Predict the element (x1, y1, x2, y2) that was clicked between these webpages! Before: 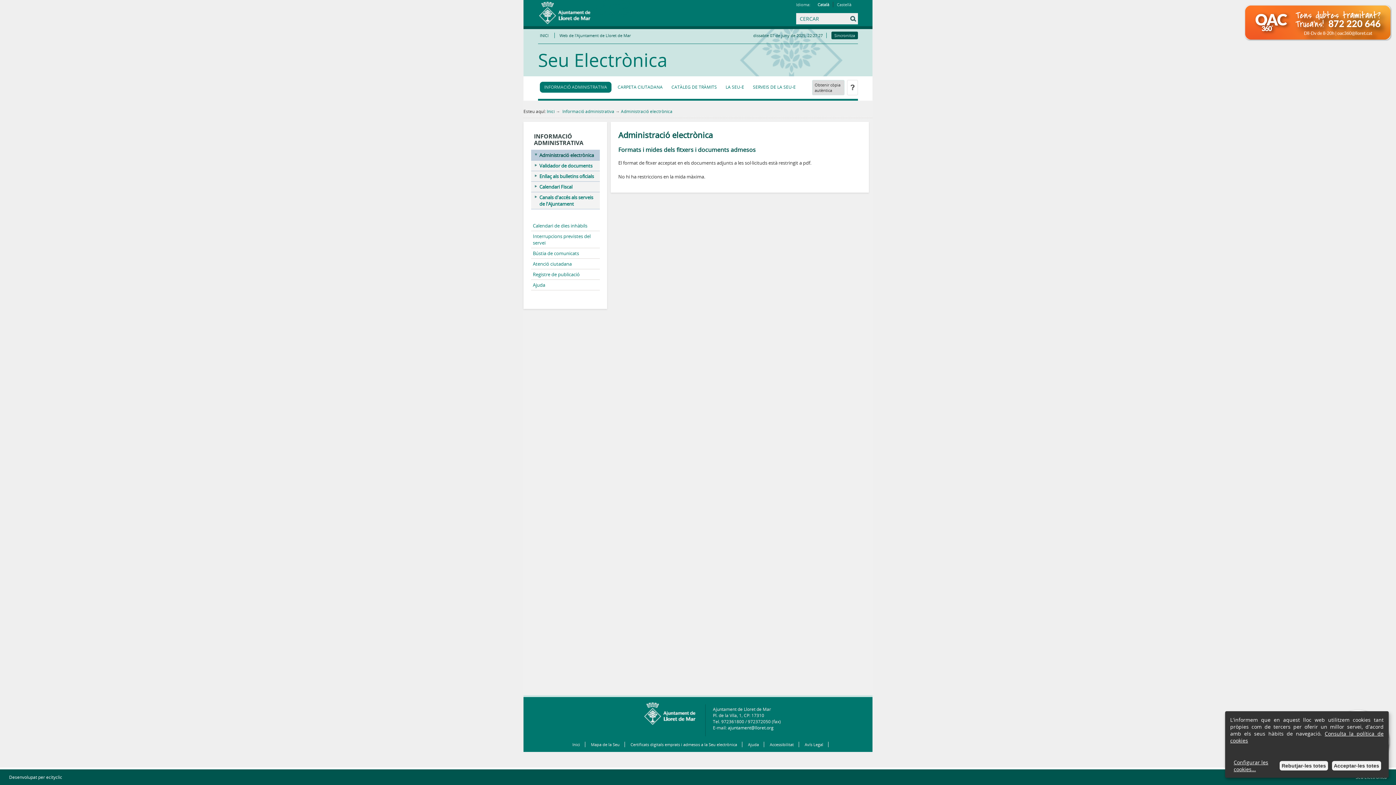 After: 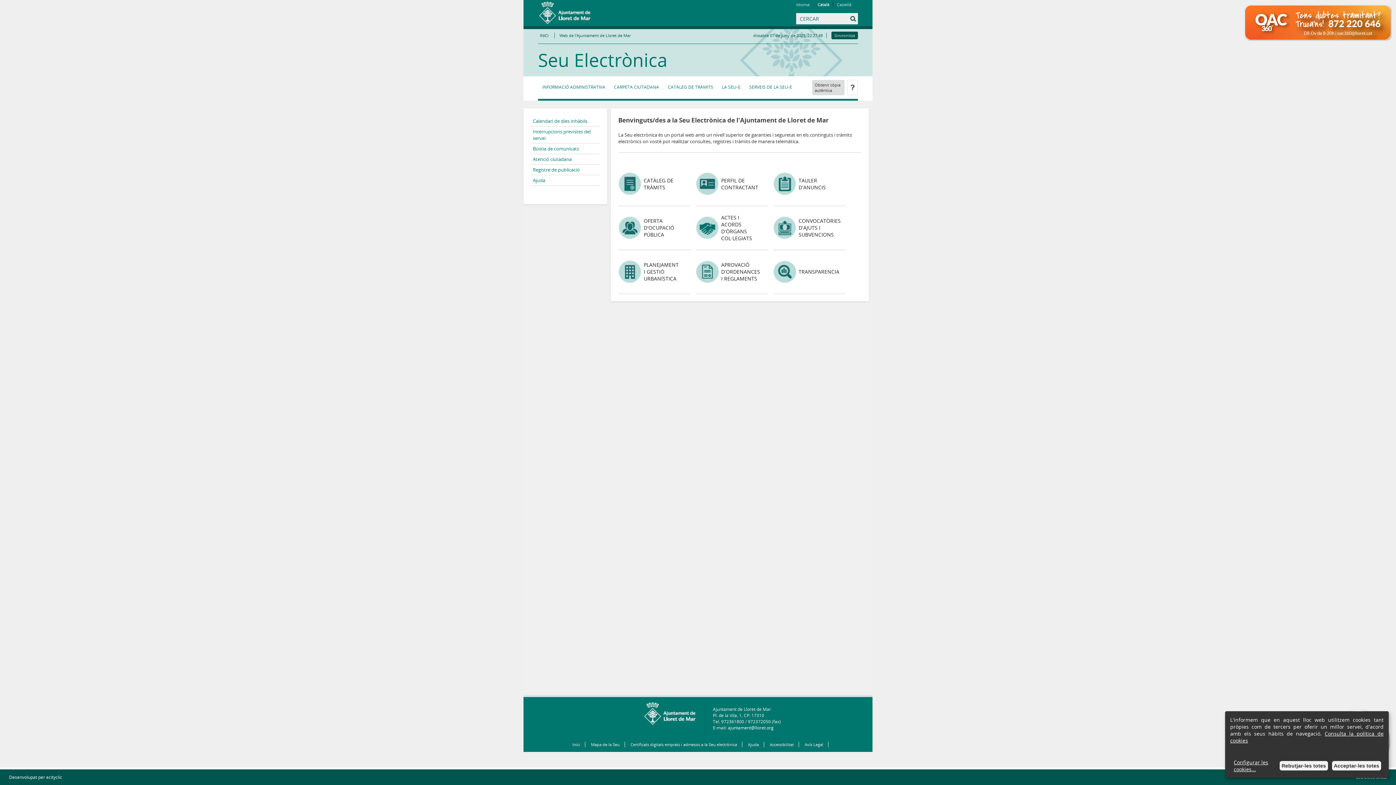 Action: bbox: (567, 742, 585, 747) label: Inici